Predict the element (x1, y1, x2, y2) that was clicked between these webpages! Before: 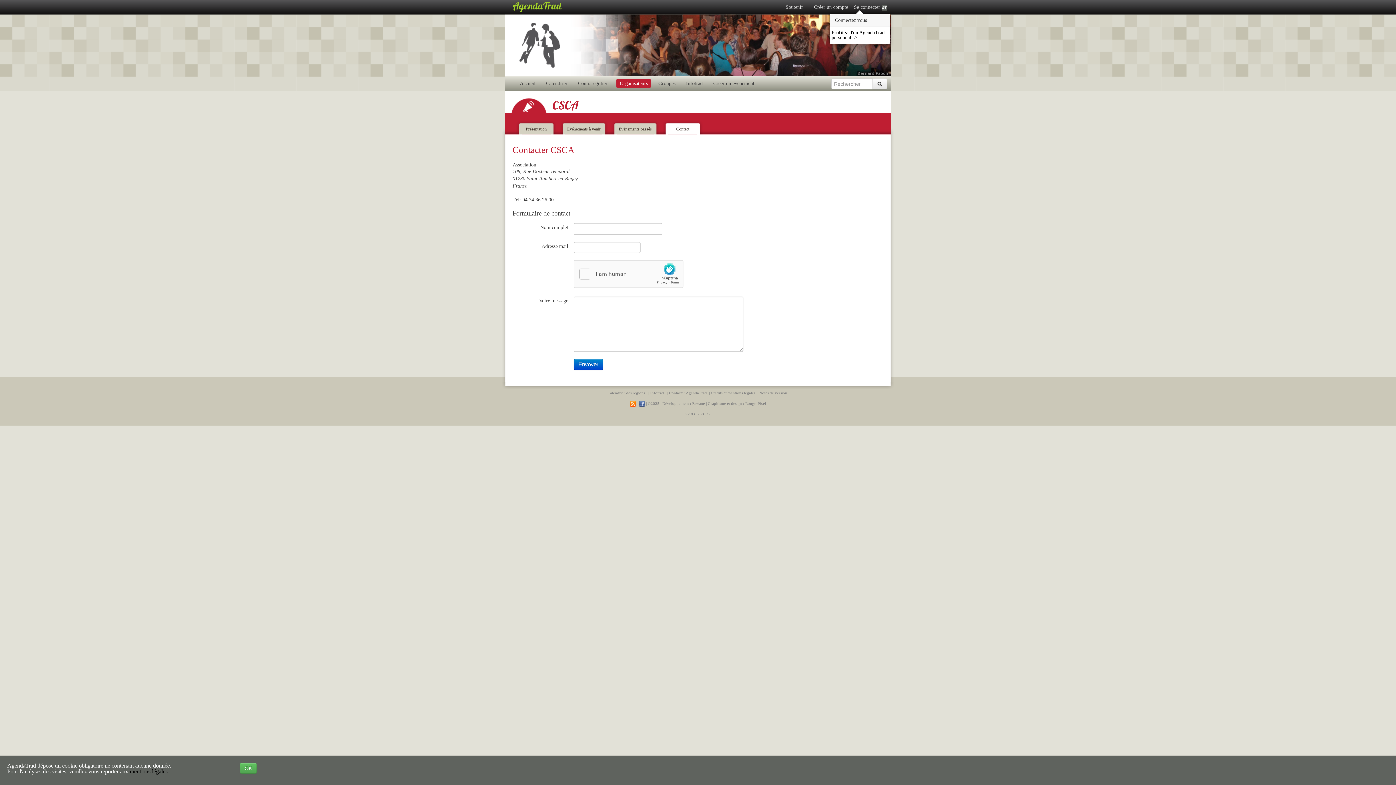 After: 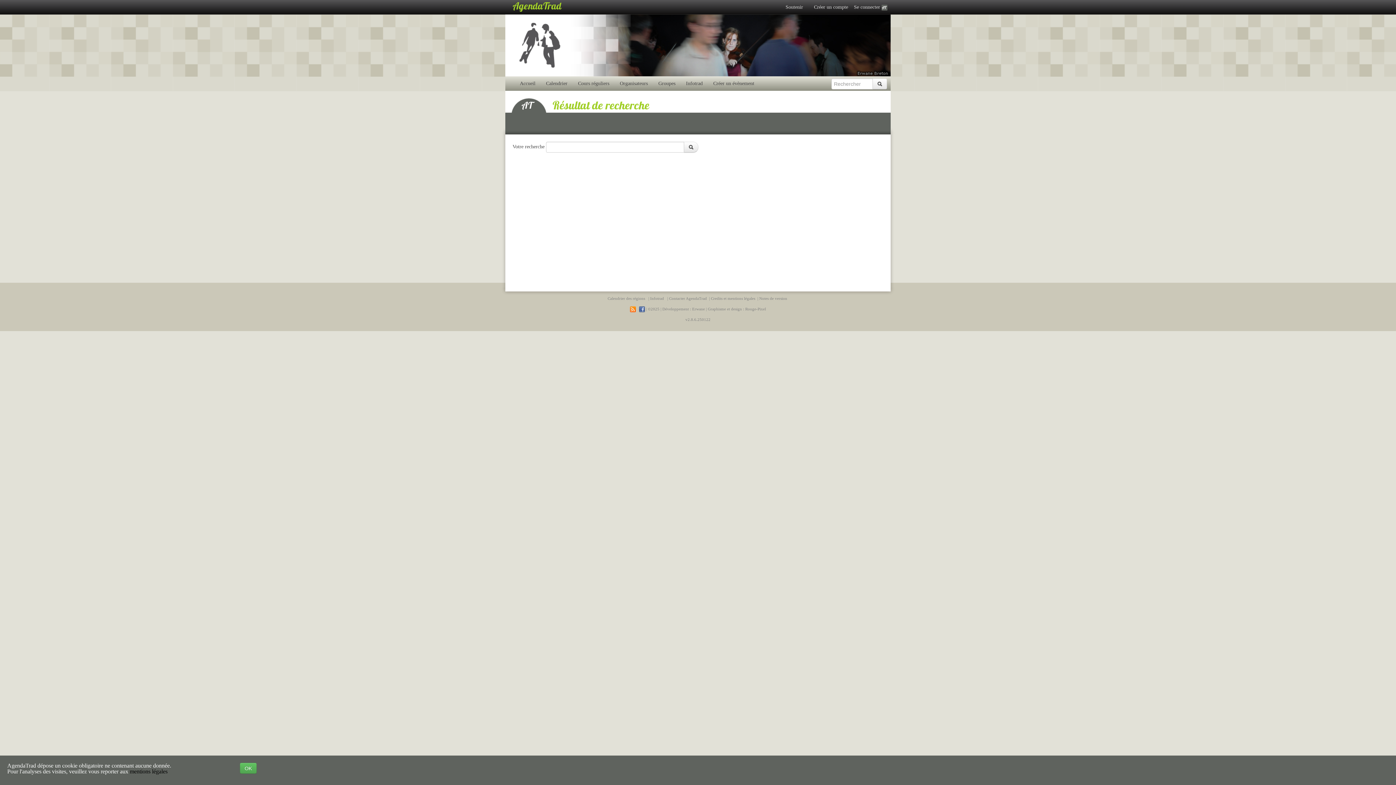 Action: bbox: (872, 78, 887, 89)